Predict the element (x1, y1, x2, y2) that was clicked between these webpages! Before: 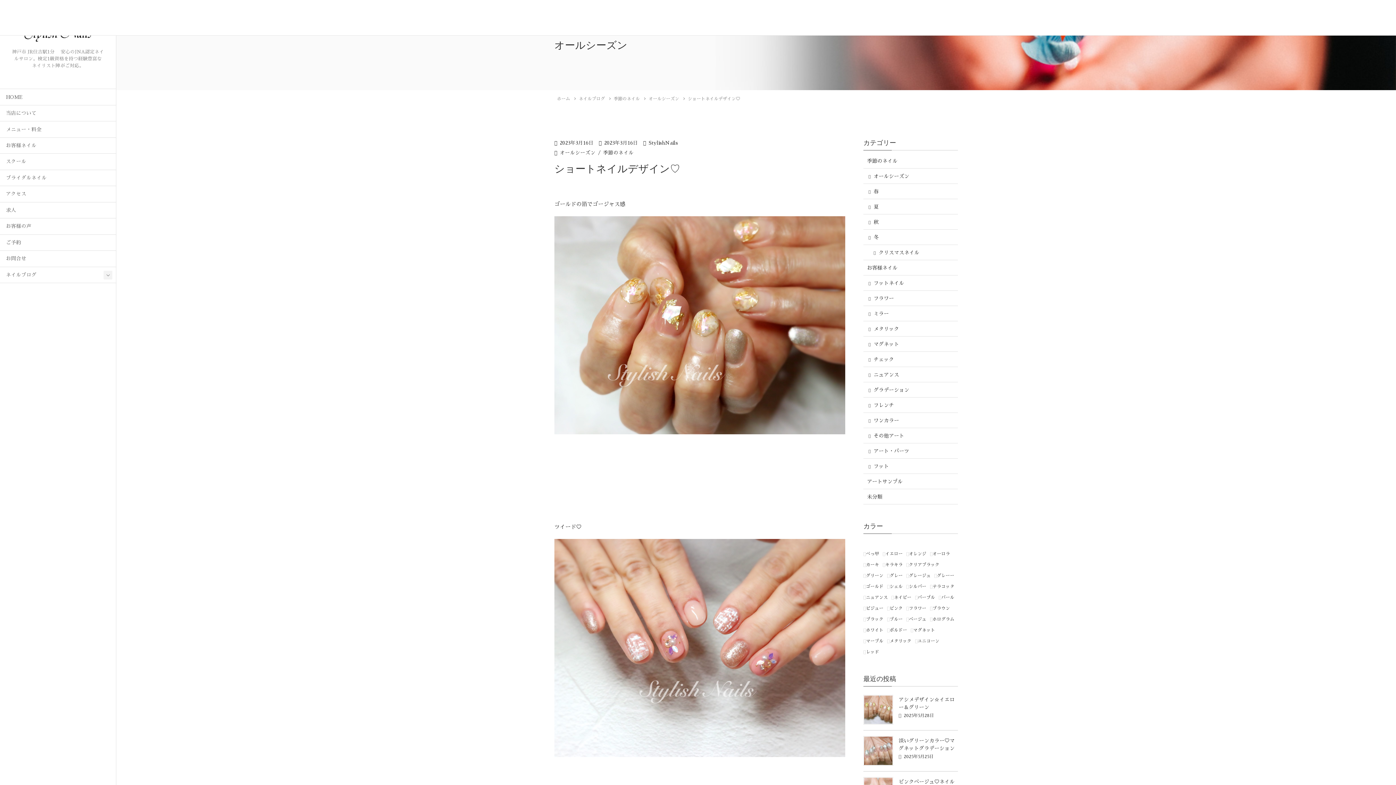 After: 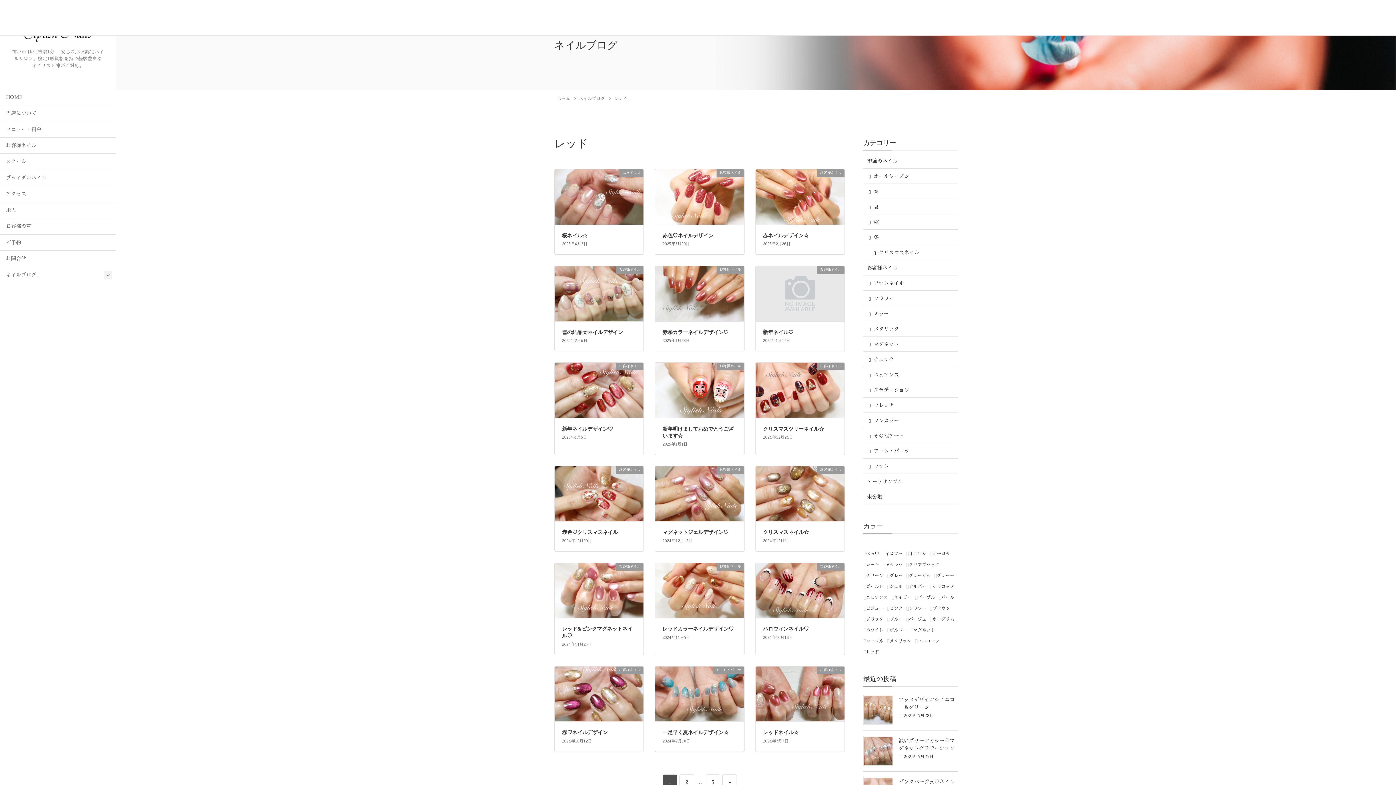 Action: label: レッド (73個の項目) bbox: (863, 647, 879, 656)